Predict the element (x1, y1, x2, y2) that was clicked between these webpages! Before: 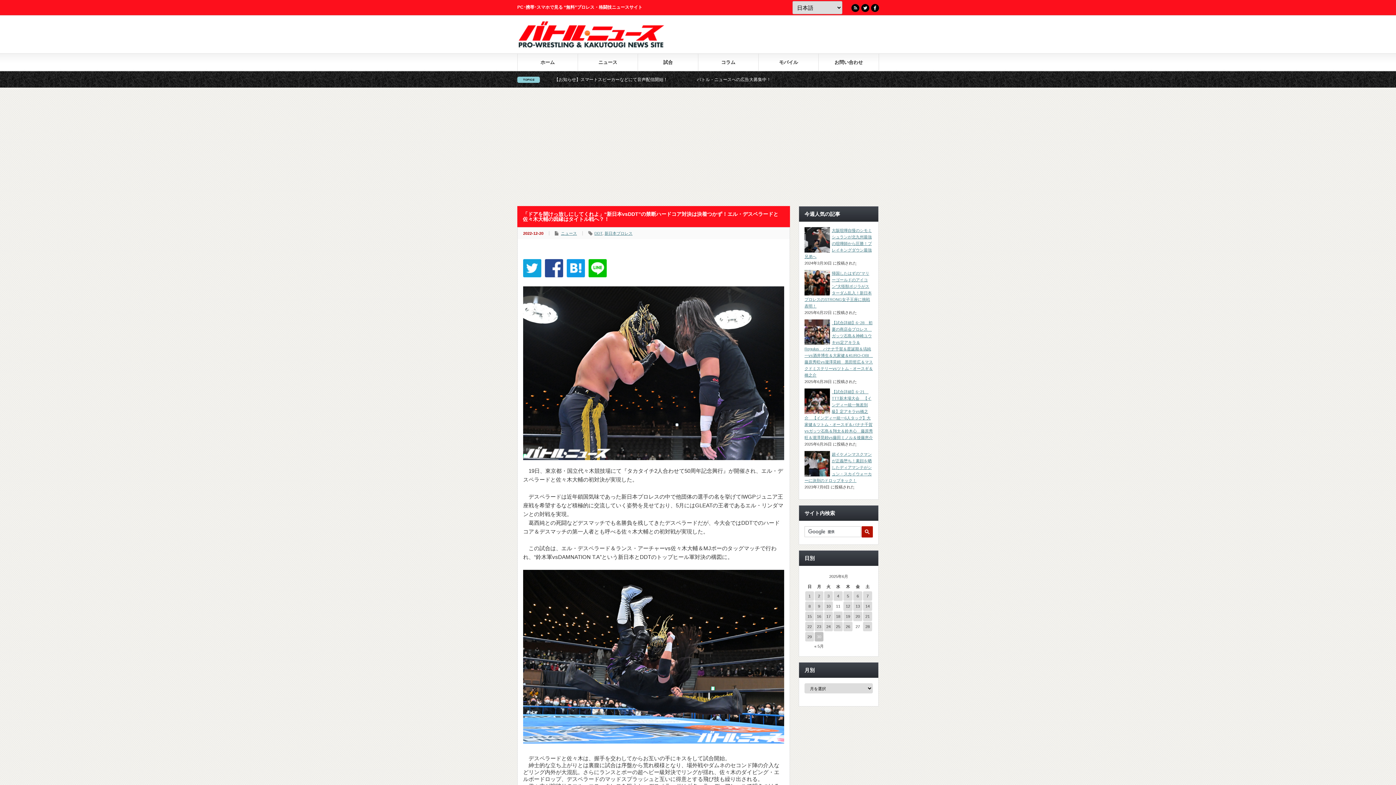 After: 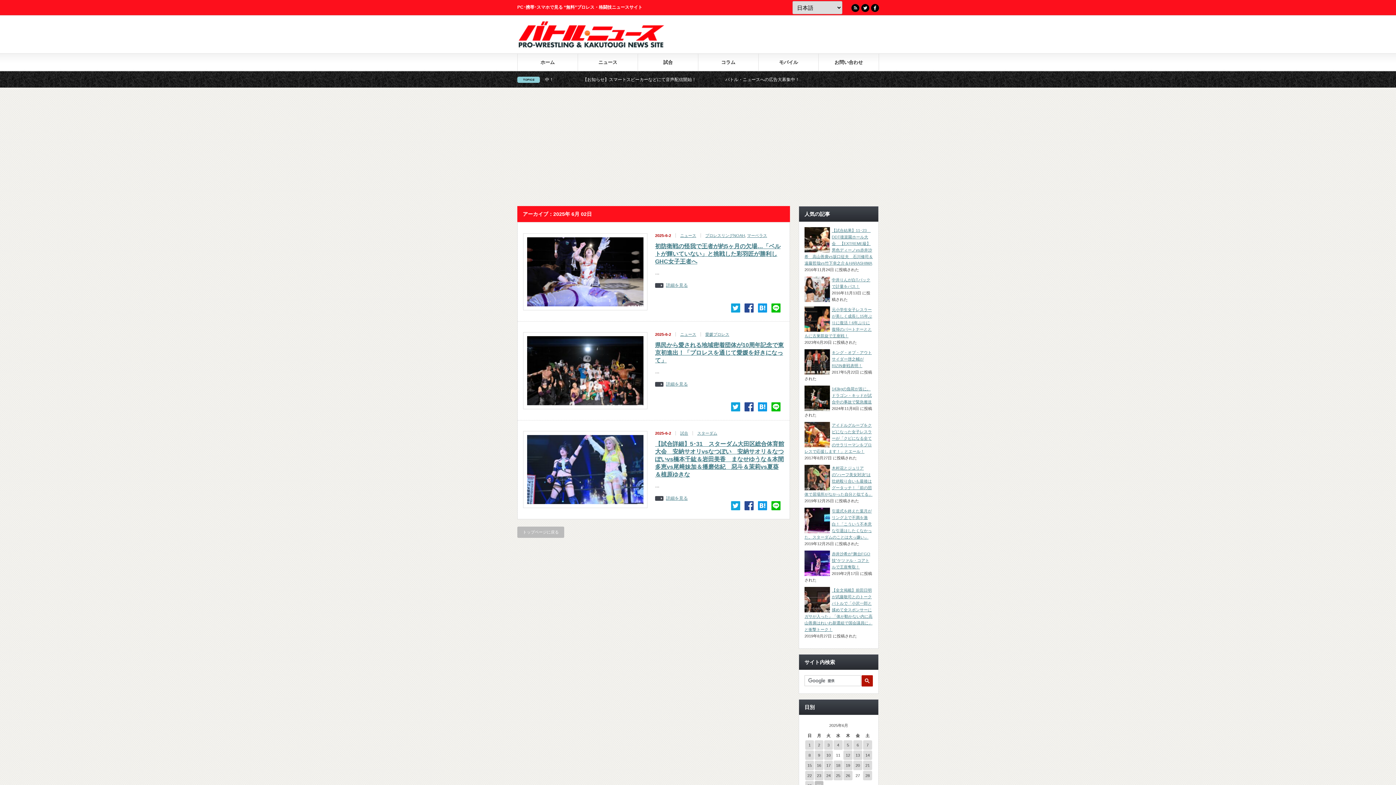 Action: label: 2025年6月2日 に投稿を公開 bbox: (814, 591, 823, 601)